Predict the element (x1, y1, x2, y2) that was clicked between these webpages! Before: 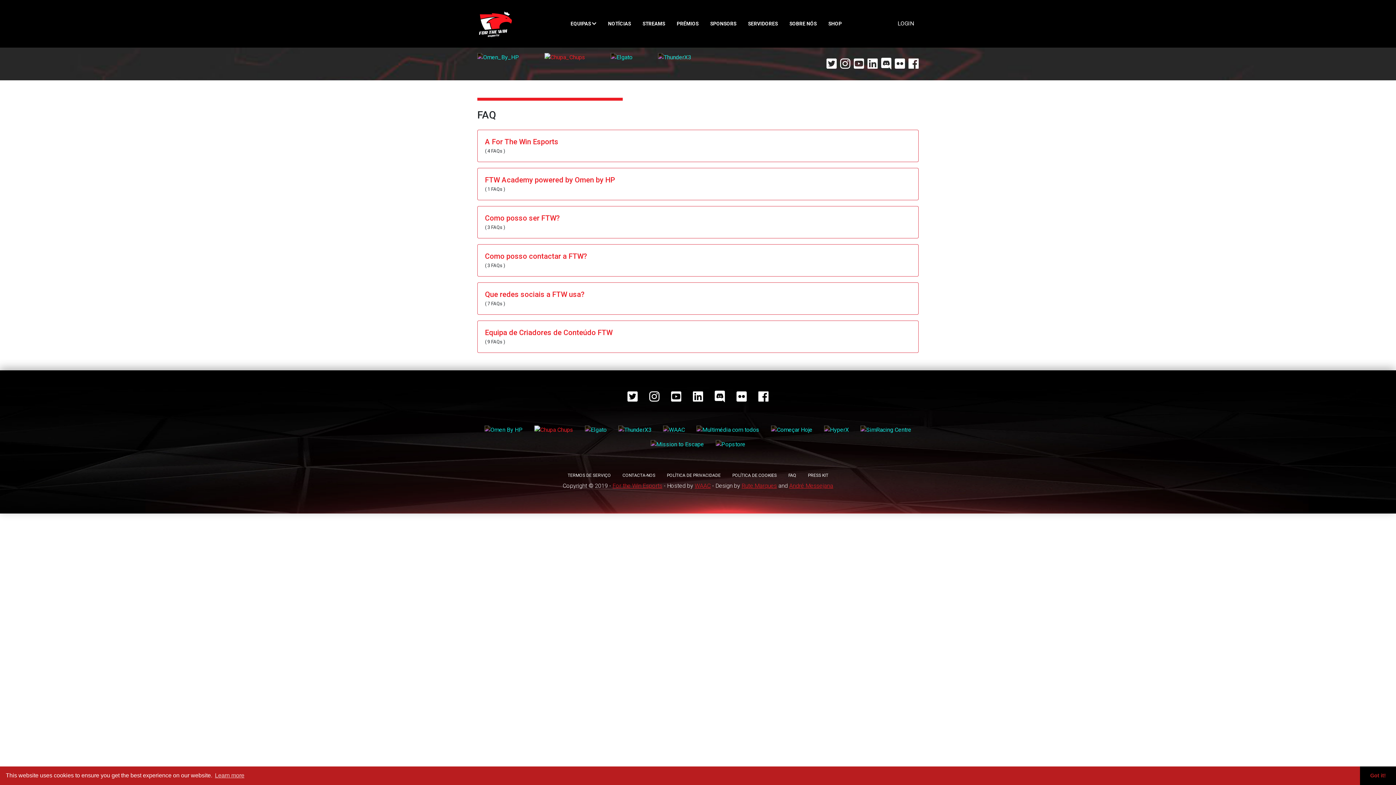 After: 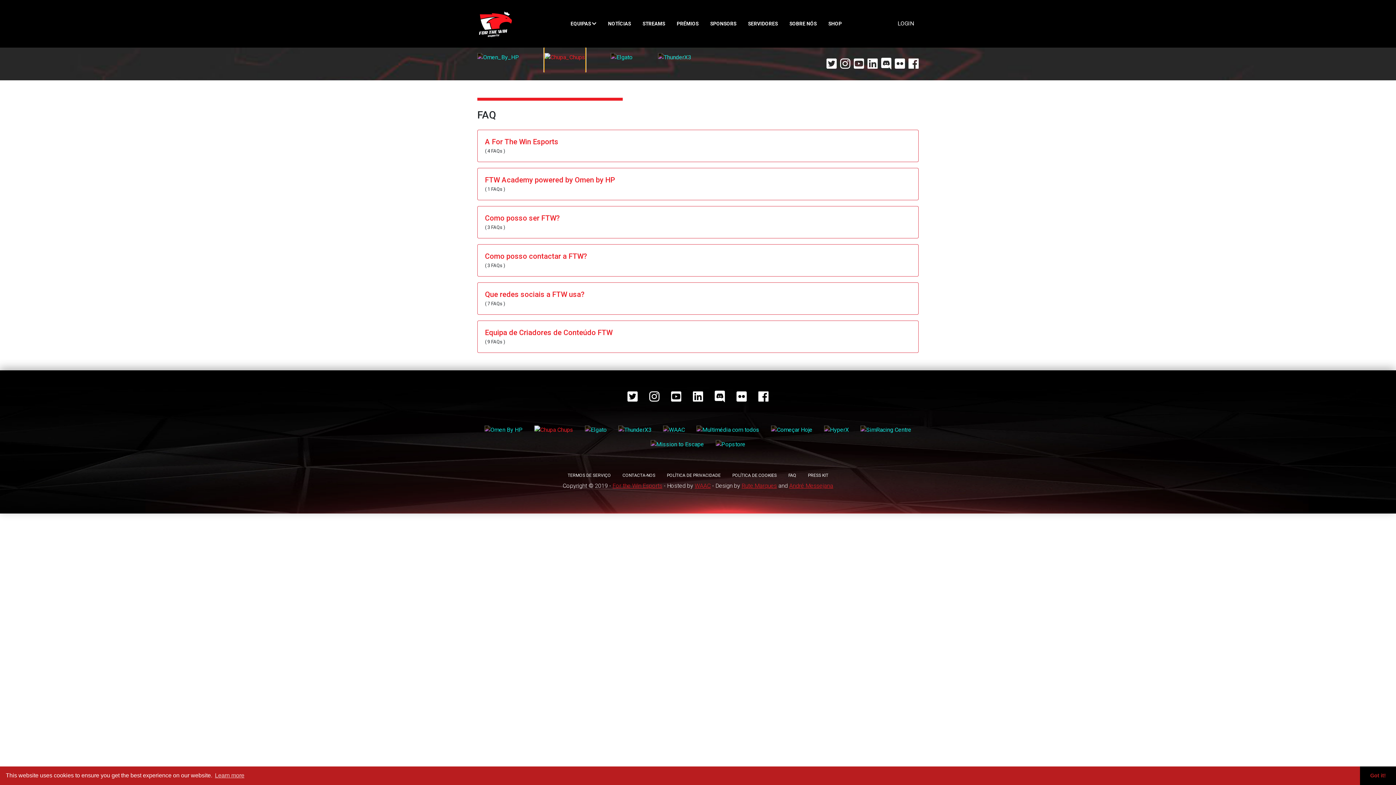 Action: bbox: (544, 47, 585, 72)